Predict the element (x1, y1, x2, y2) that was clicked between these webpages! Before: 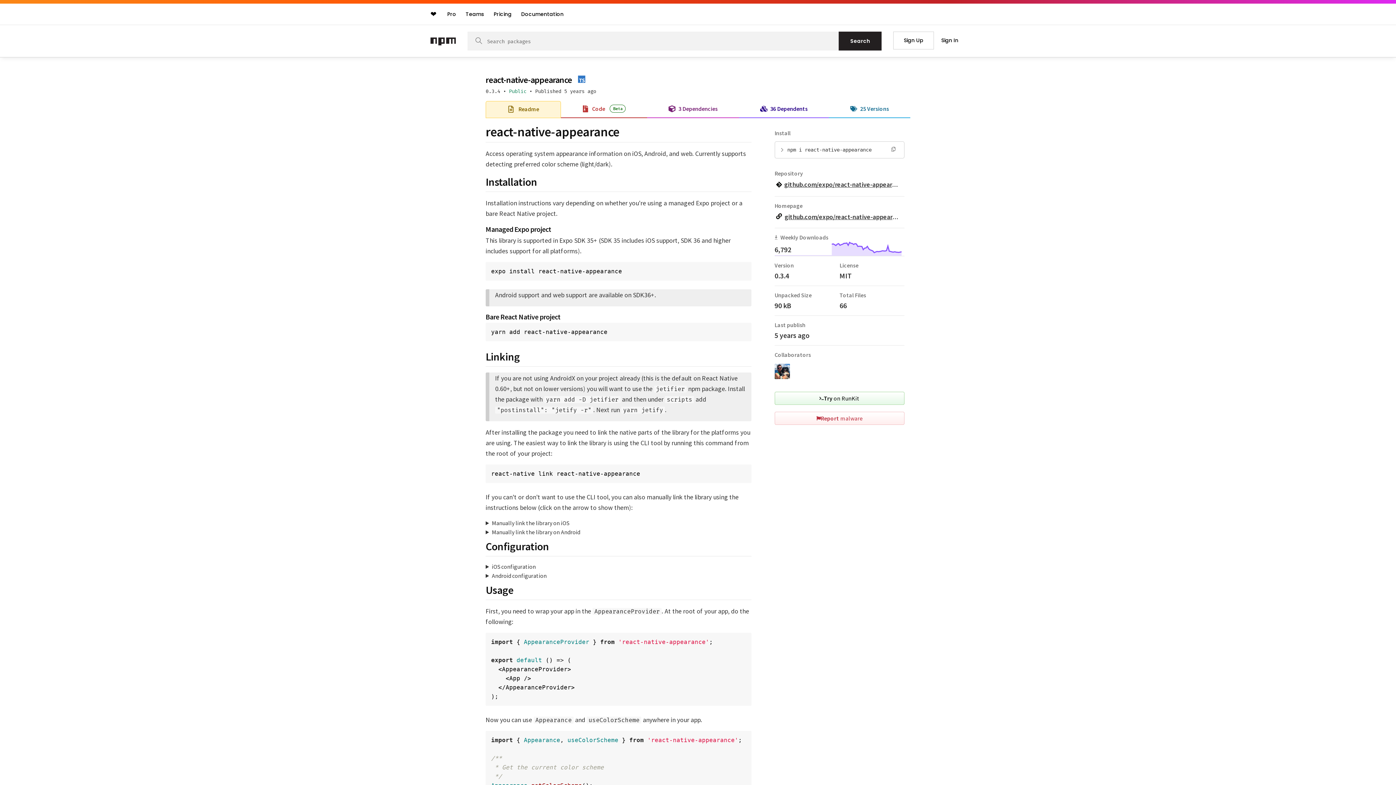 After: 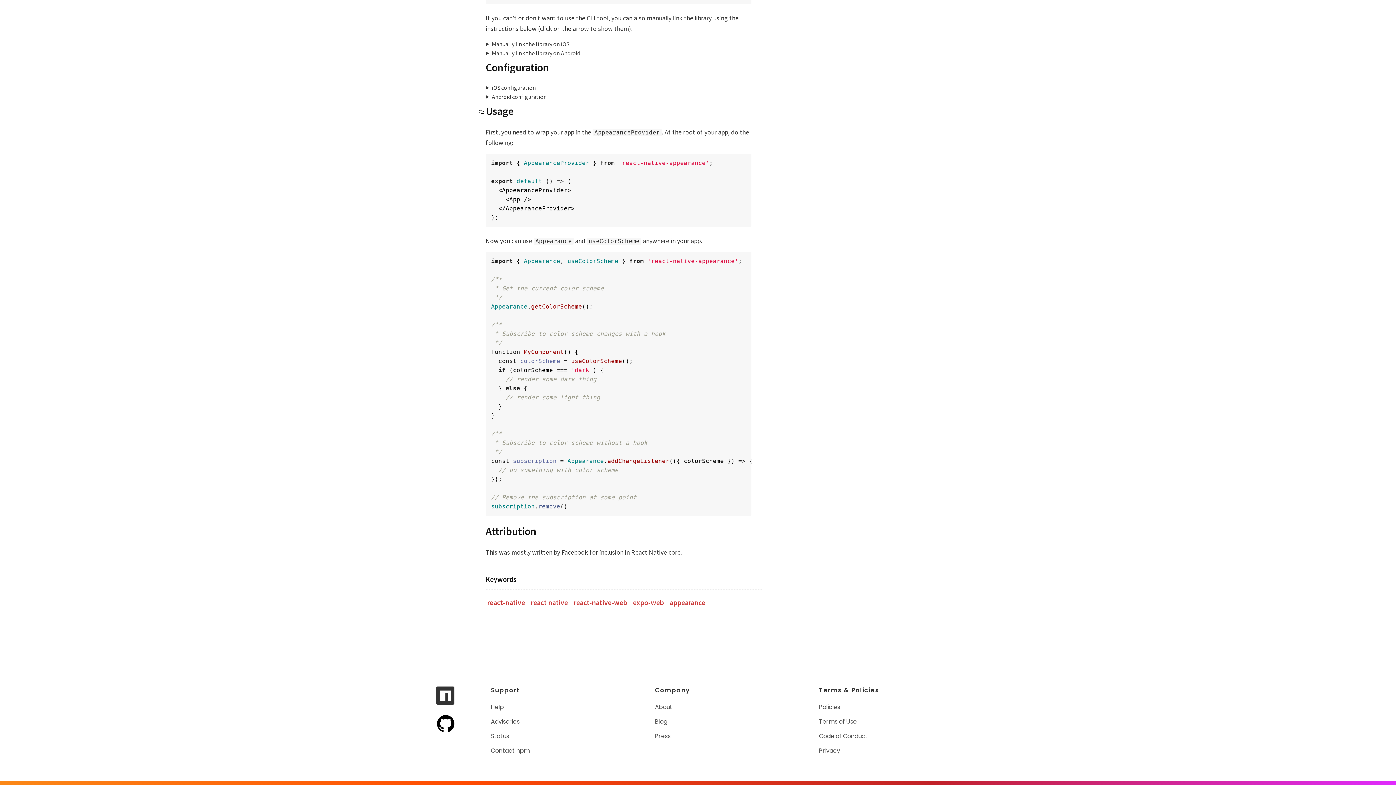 Action: bbox: (478, 583, 485, 597)